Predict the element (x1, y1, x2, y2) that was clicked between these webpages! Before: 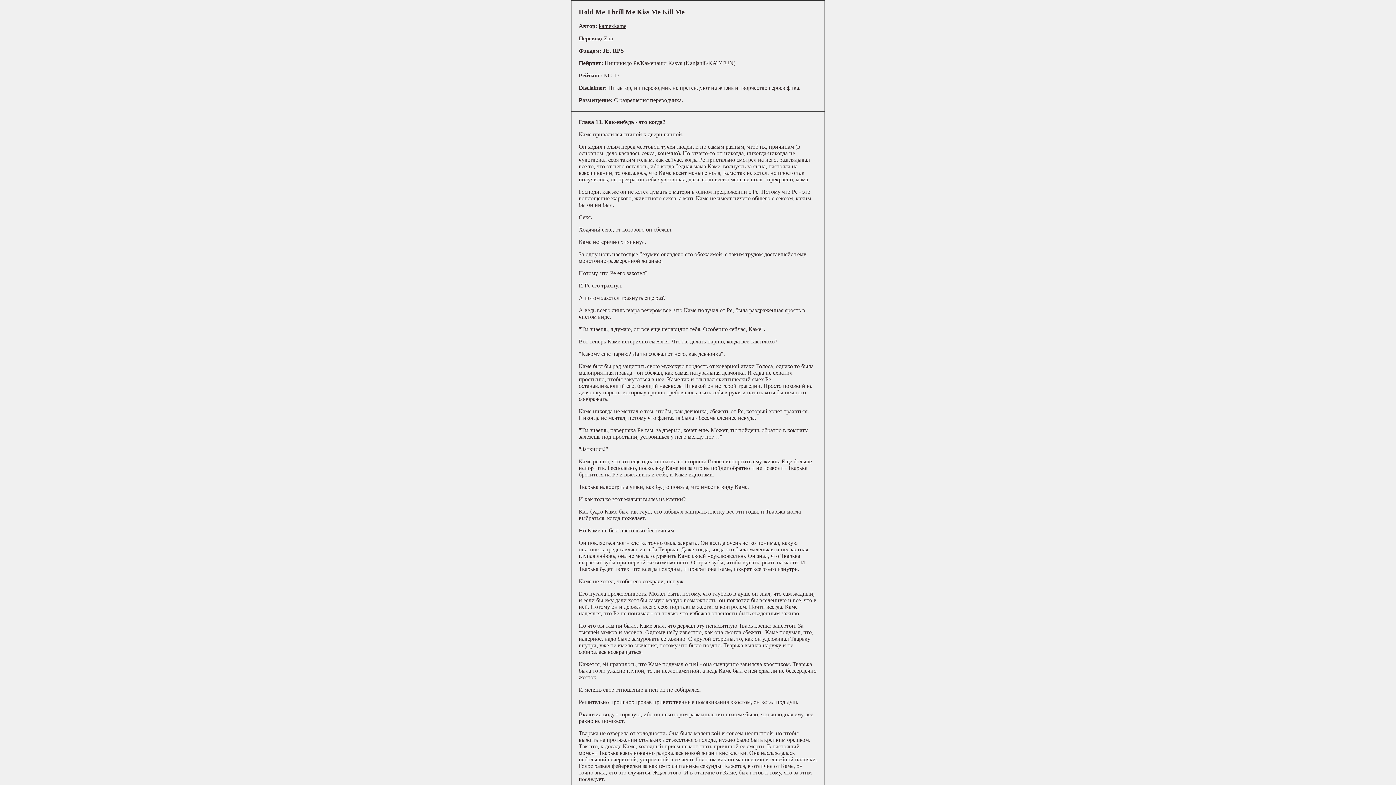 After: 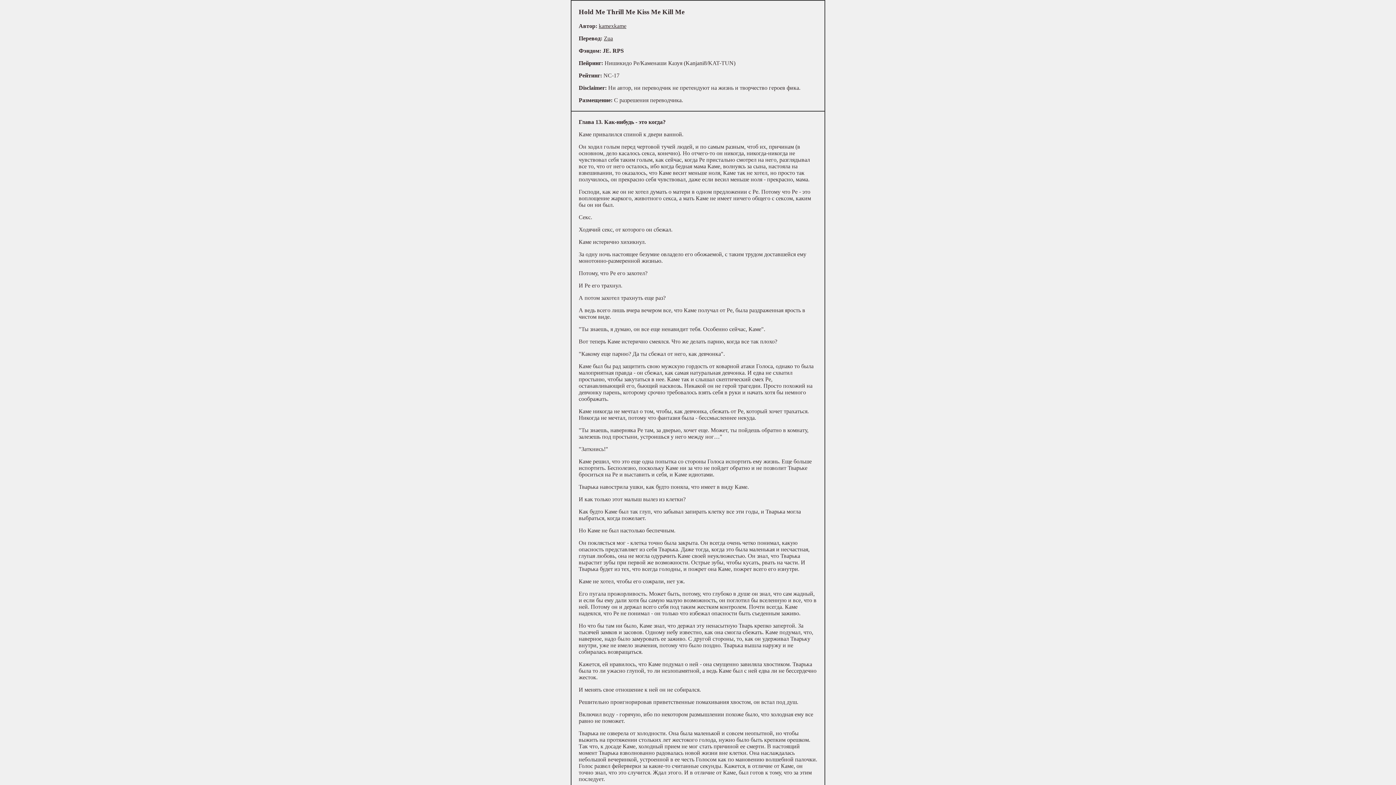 Action: label: Zua bbox: (604, 35, 613, 41)